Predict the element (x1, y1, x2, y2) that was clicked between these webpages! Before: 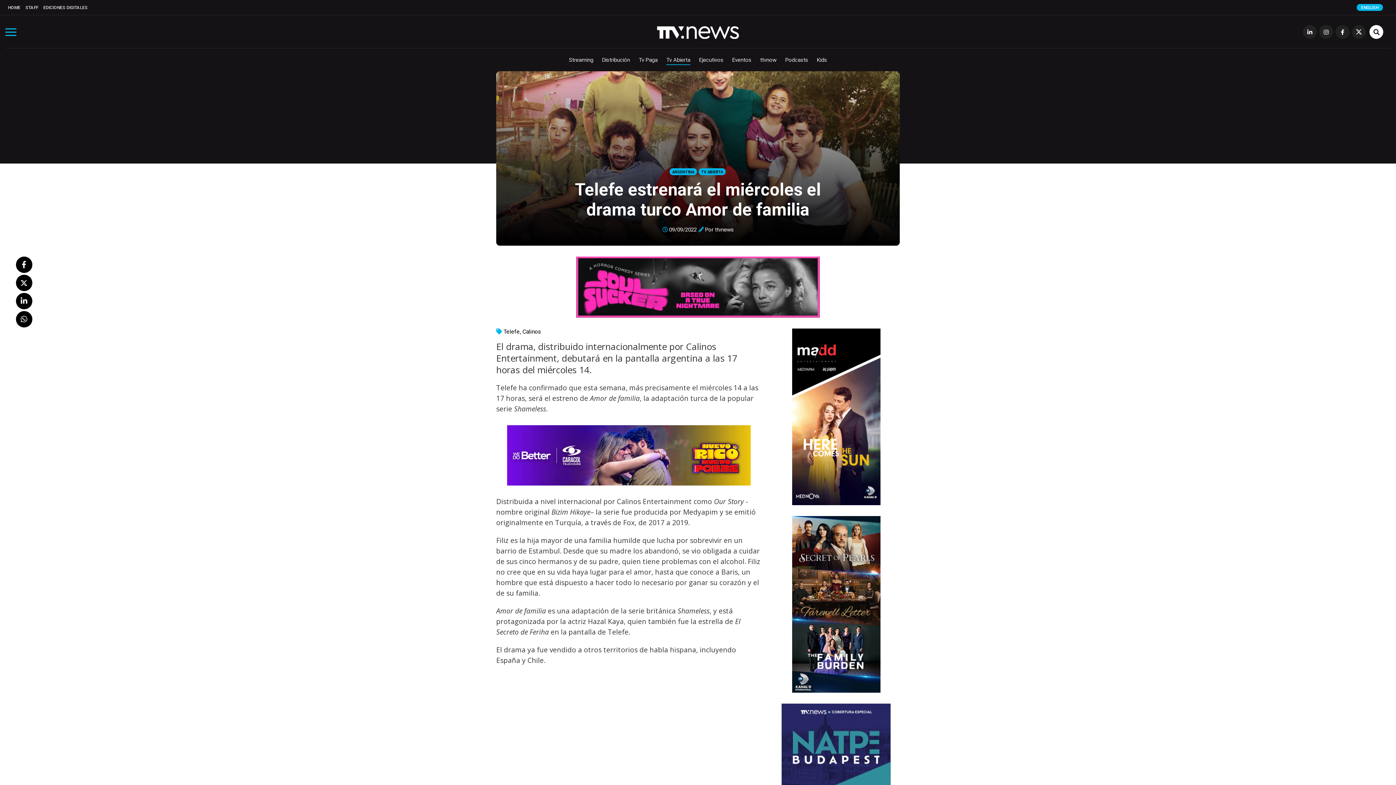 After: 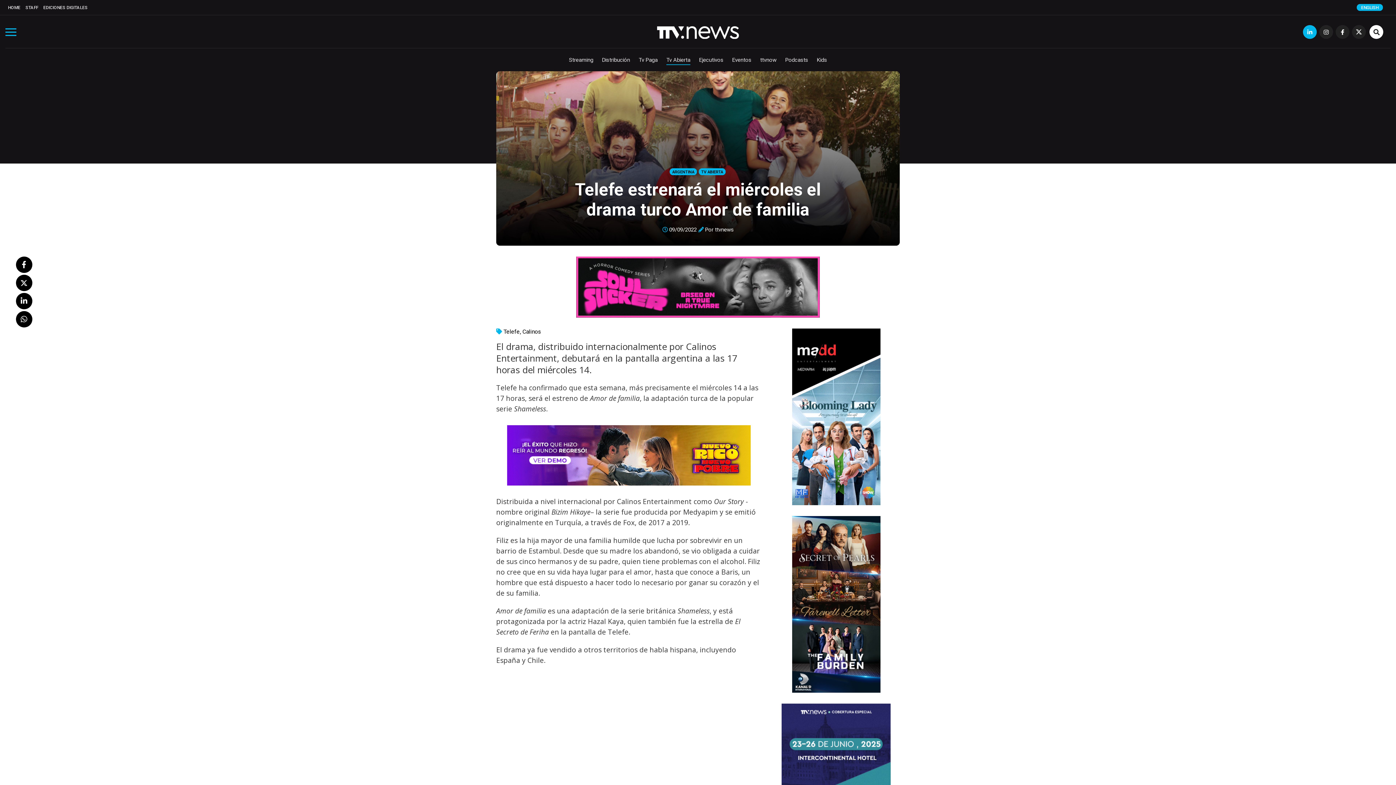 Action: bbox: (1303, 25, 1317, 38)